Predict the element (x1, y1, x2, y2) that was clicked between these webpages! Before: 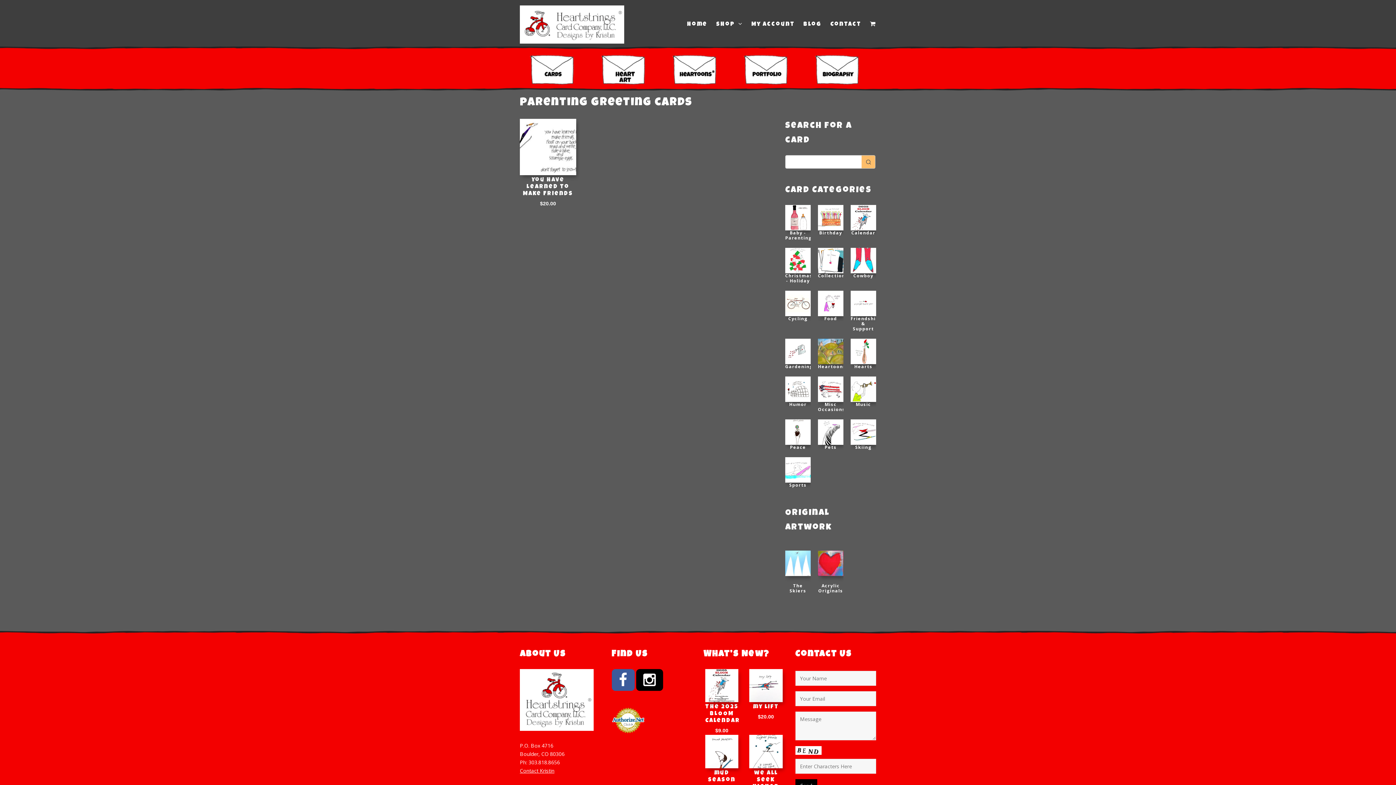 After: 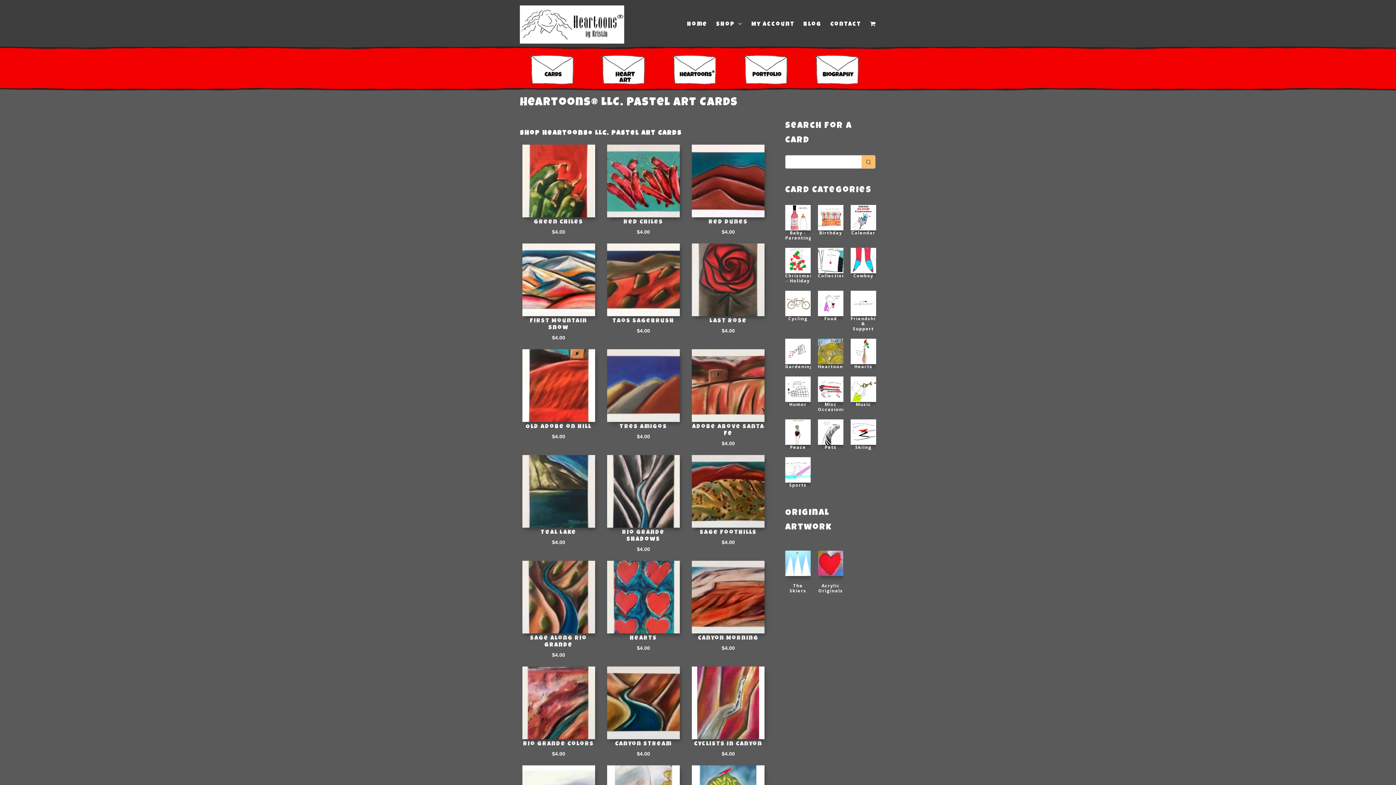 Action: bbox: (672, 79, 716, 86)